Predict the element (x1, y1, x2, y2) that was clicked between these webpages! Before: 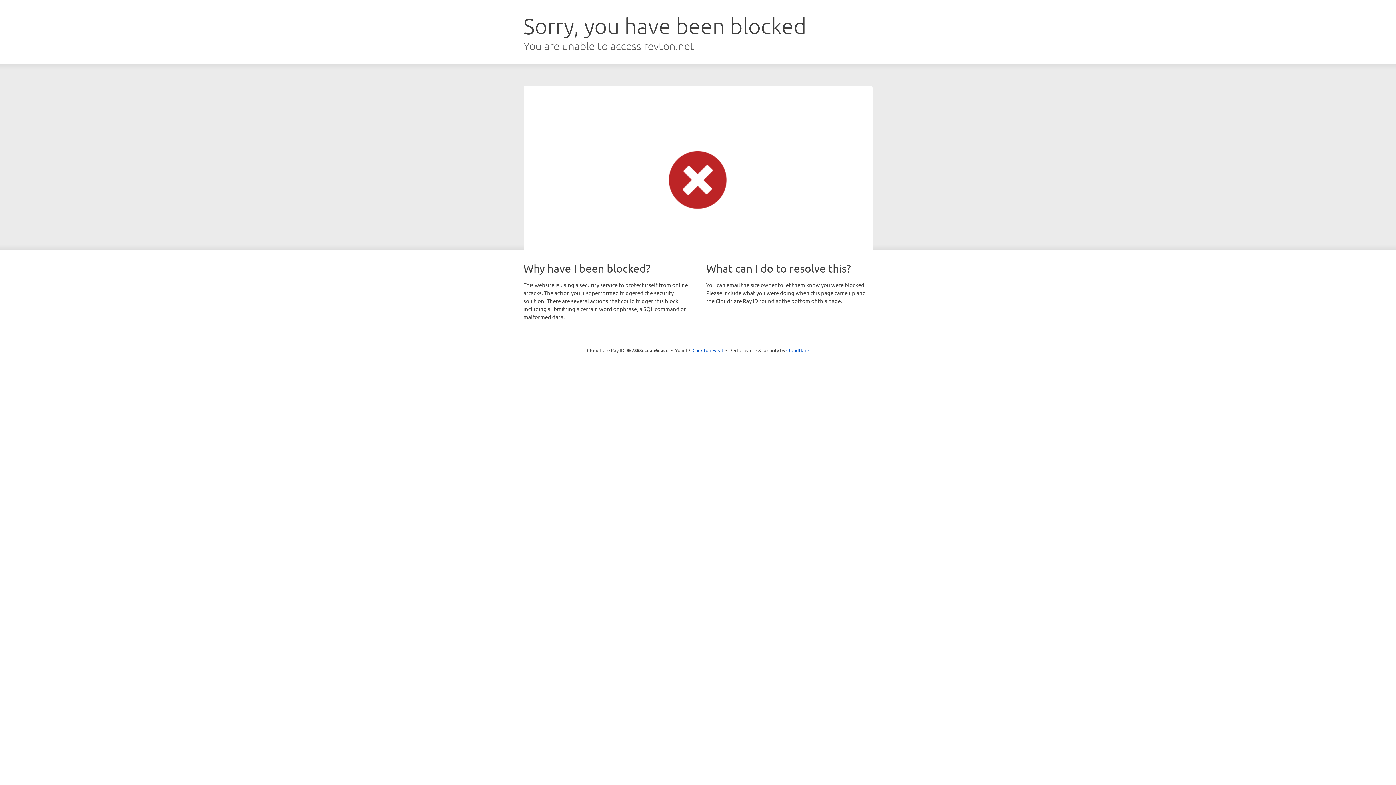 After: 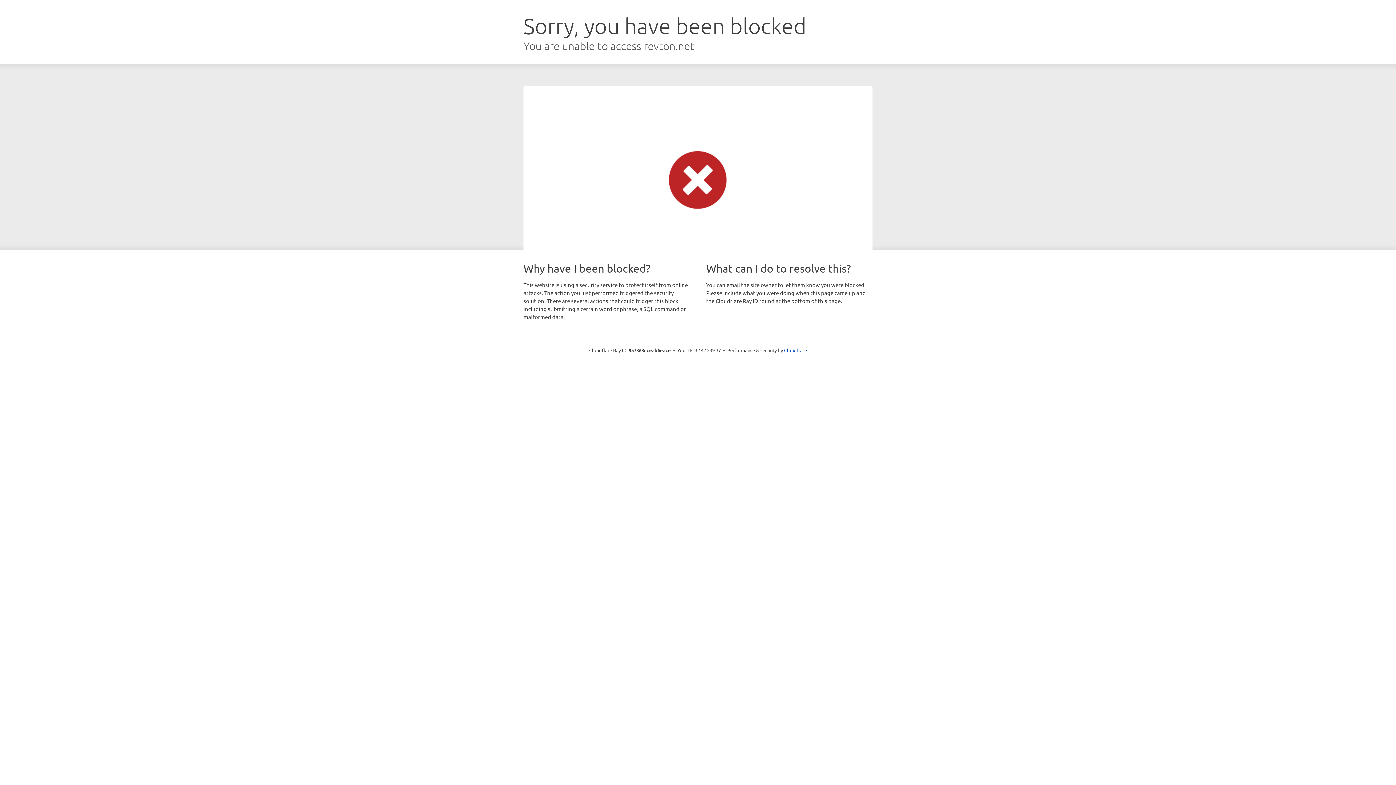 Action: bbox: (692, 346, 723, 353) label: Click to reveal